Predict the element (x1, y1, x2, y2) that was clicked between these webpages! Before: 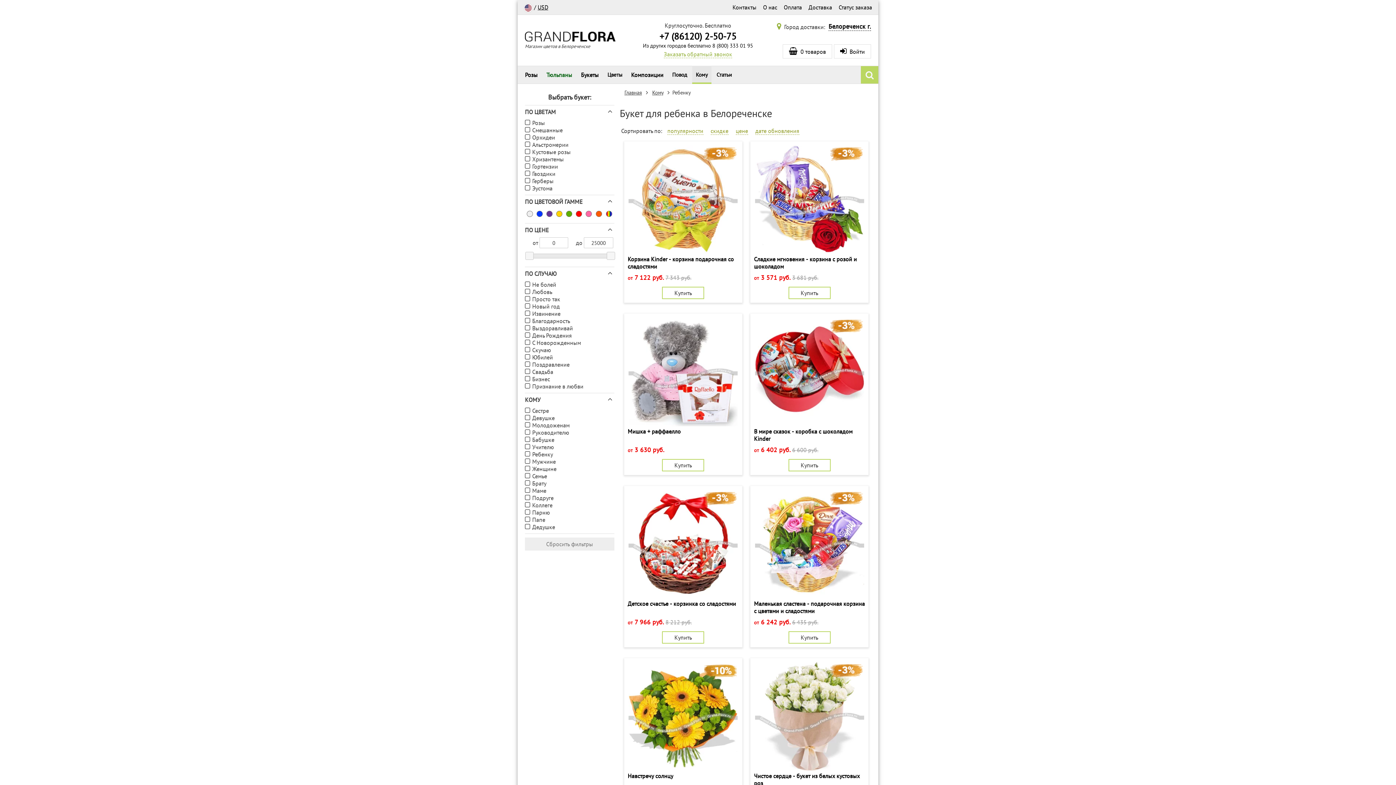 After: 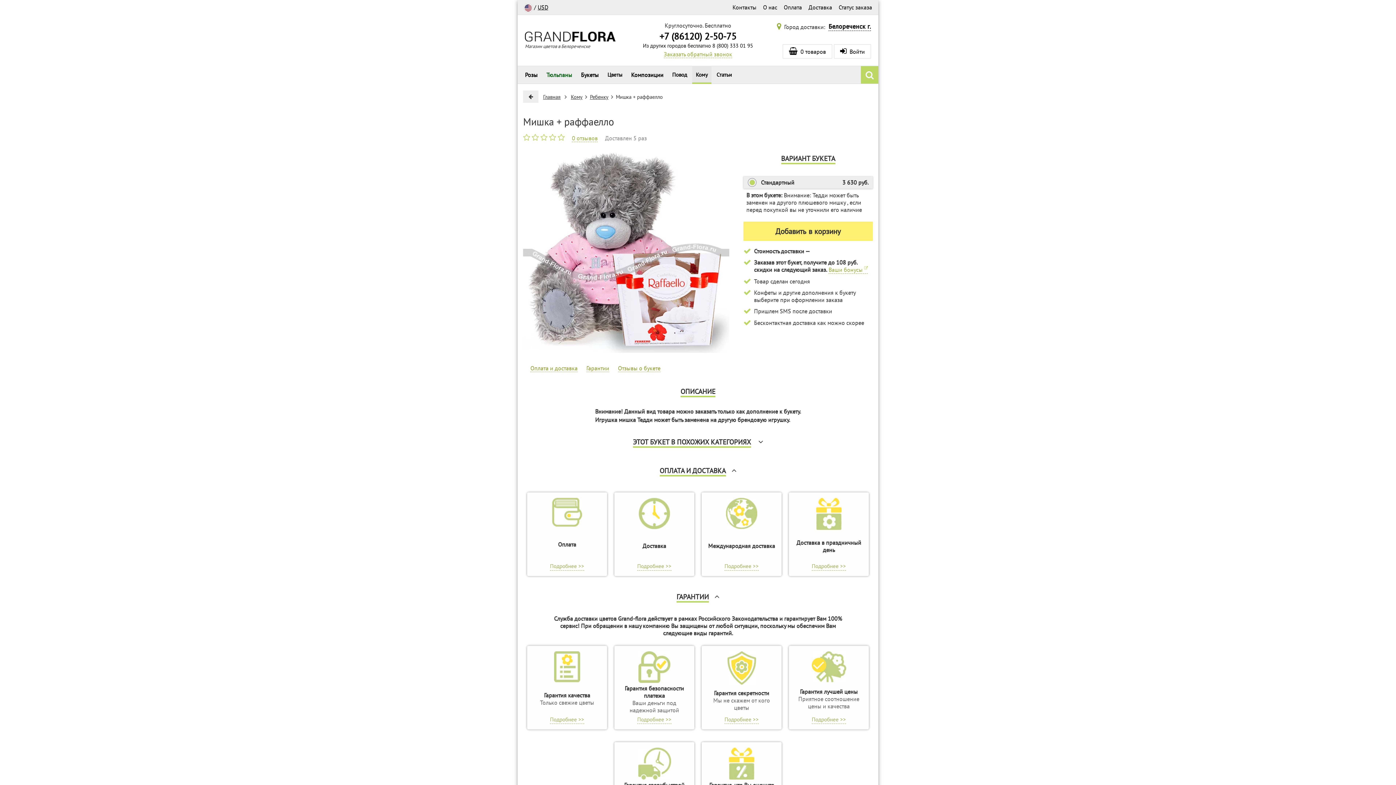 Action: label: Купить bbox: (662, 459, 704, 471)